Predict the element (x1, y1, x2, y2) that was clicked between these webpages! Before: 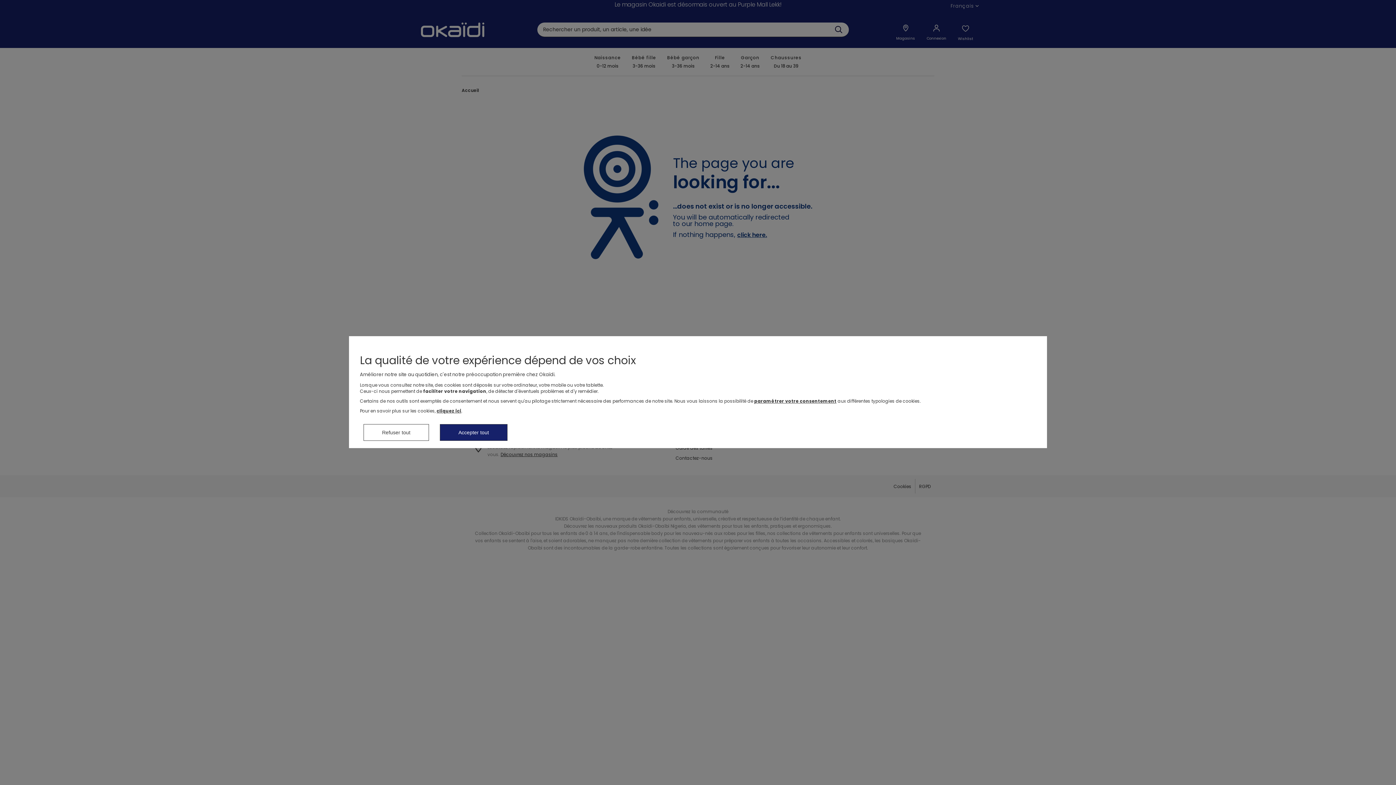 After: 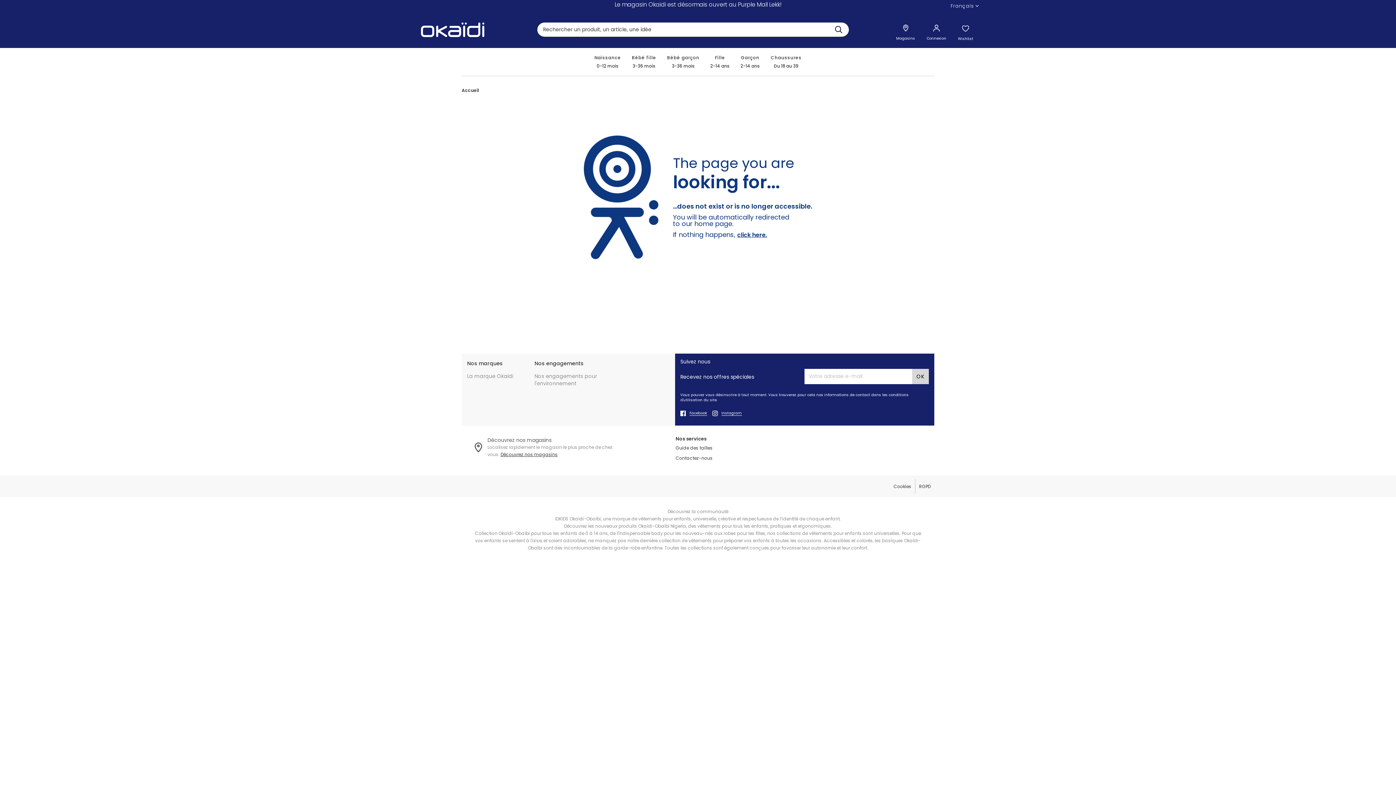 Action: label: Accepter tout bbox: (440, 424, 507, 441)